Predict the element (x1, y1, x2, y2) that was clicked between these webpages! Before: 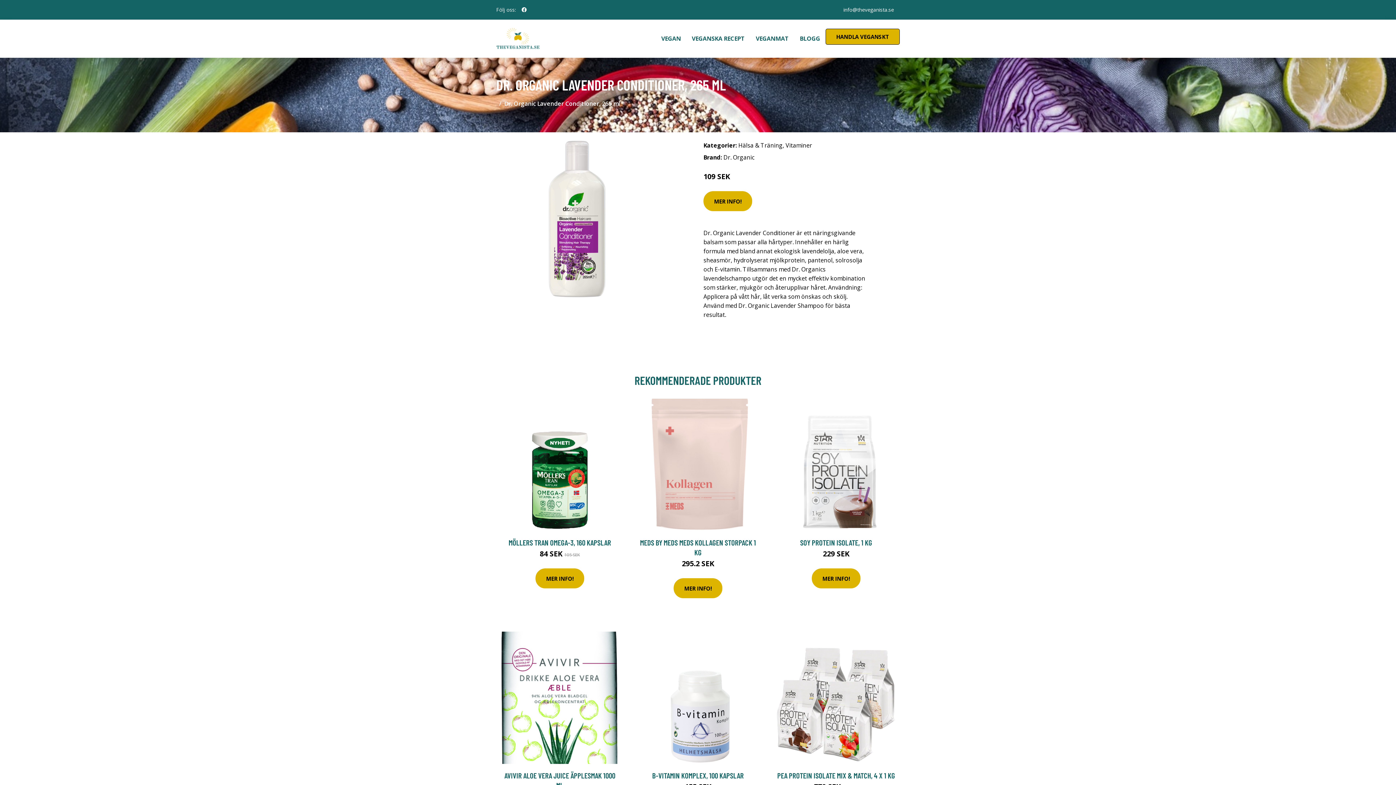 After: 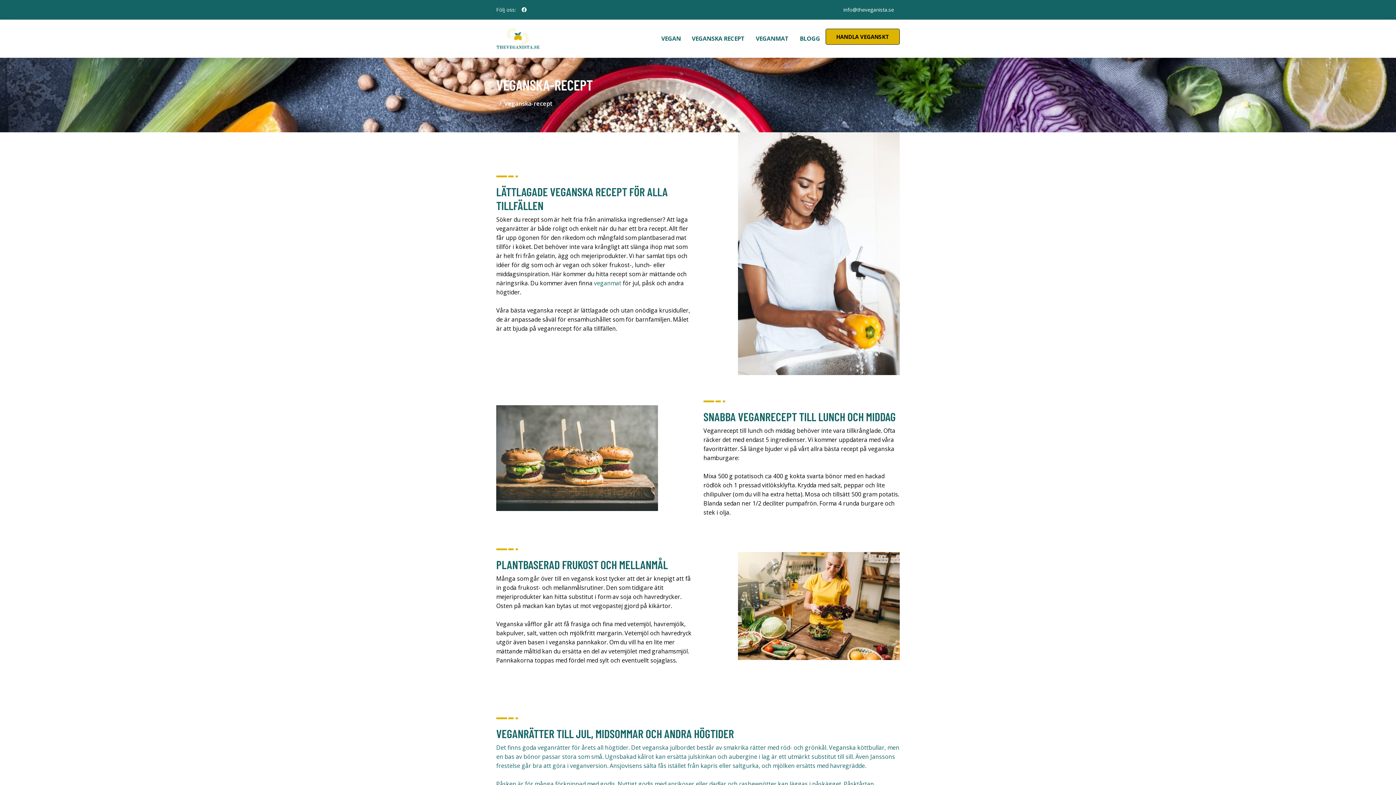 Action: bbox: (686, 19, 750, 57) label: VEGANSKA RECEPT